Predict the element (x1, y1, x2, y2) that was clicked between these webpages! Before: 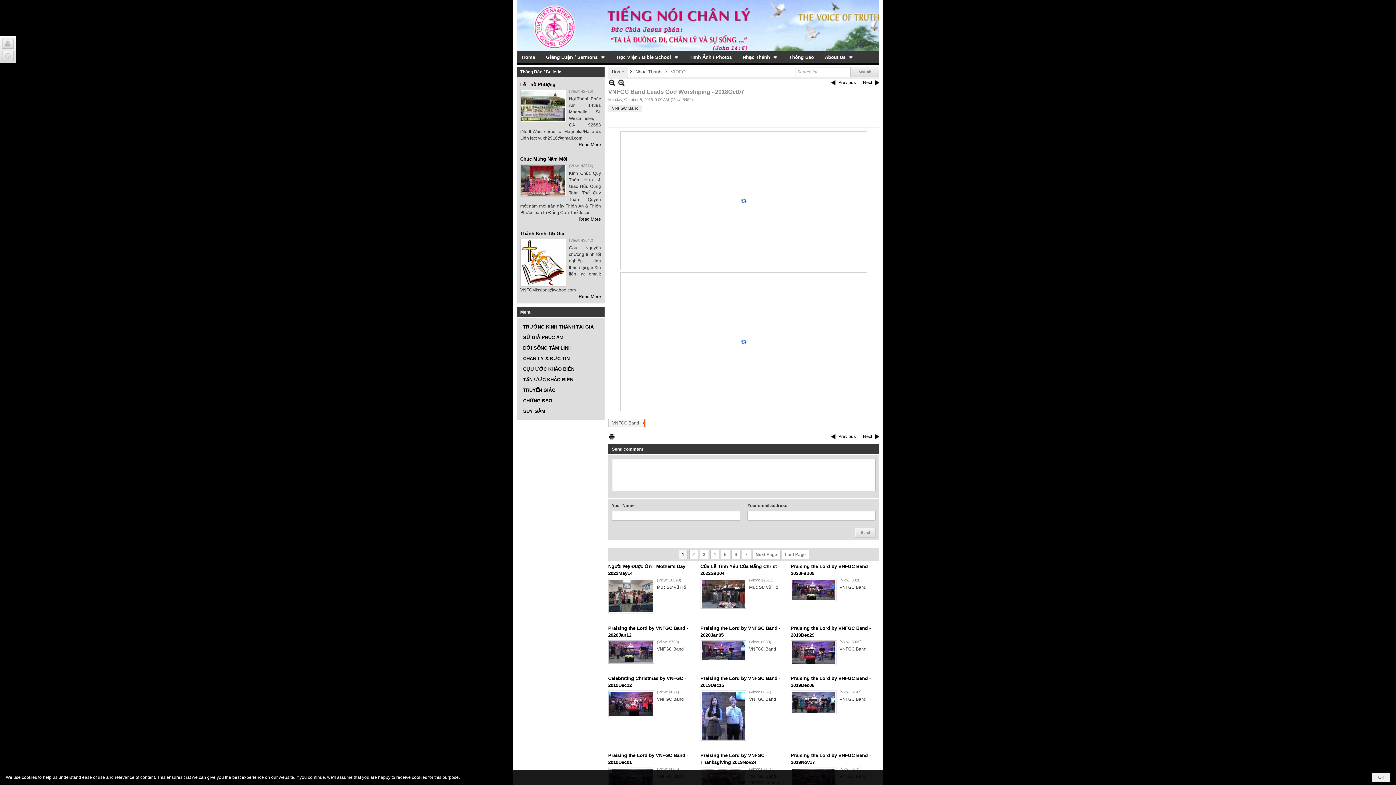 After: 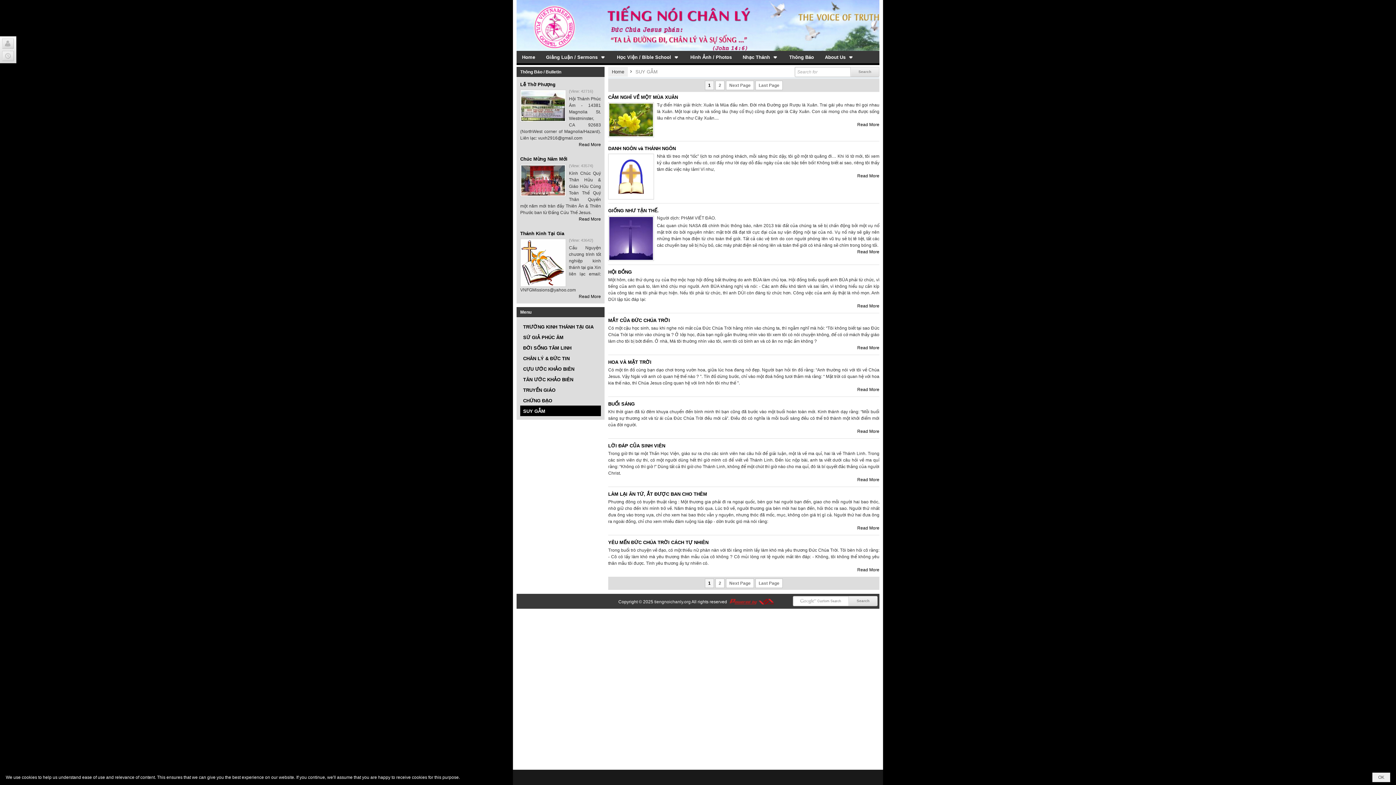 Action: bbox: (520, 405, 601, 416) label: SUY GẪM